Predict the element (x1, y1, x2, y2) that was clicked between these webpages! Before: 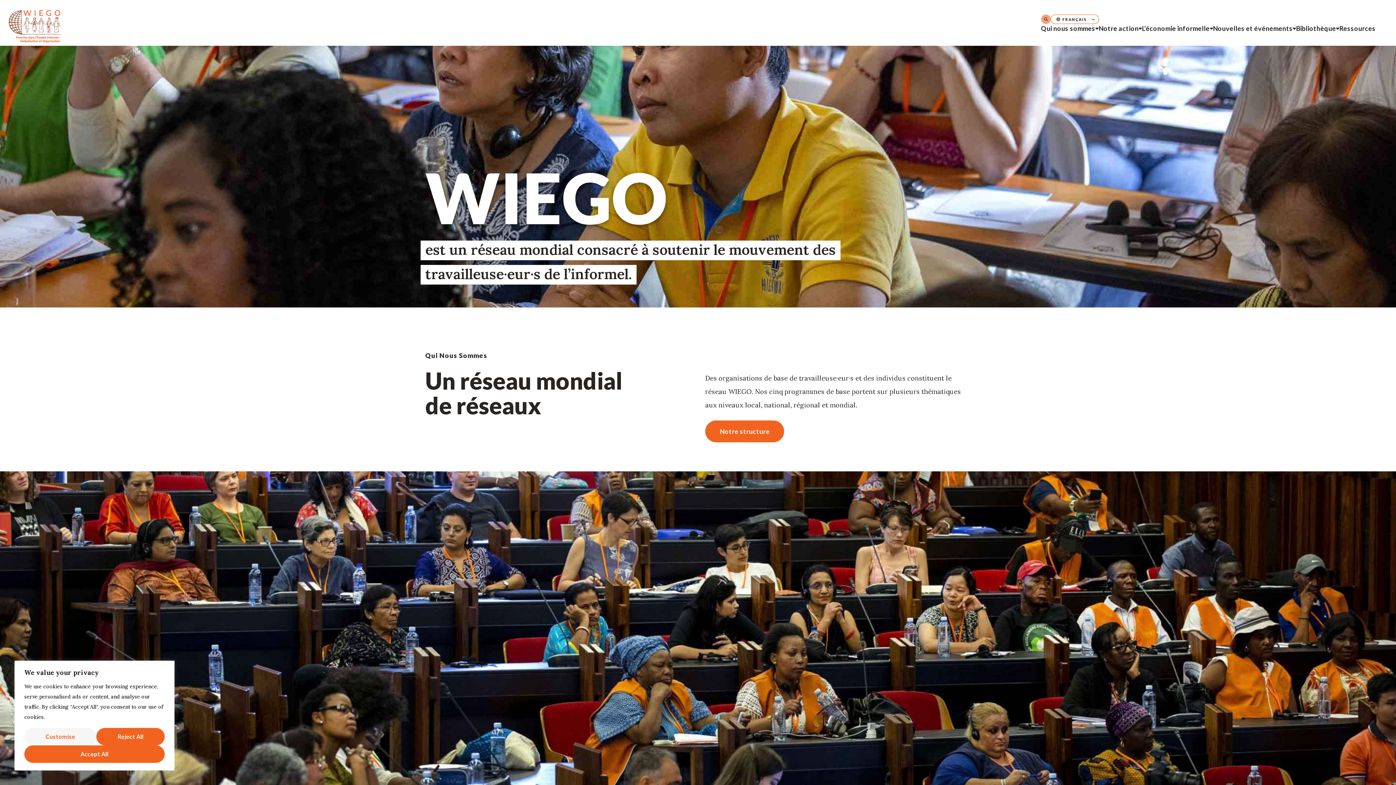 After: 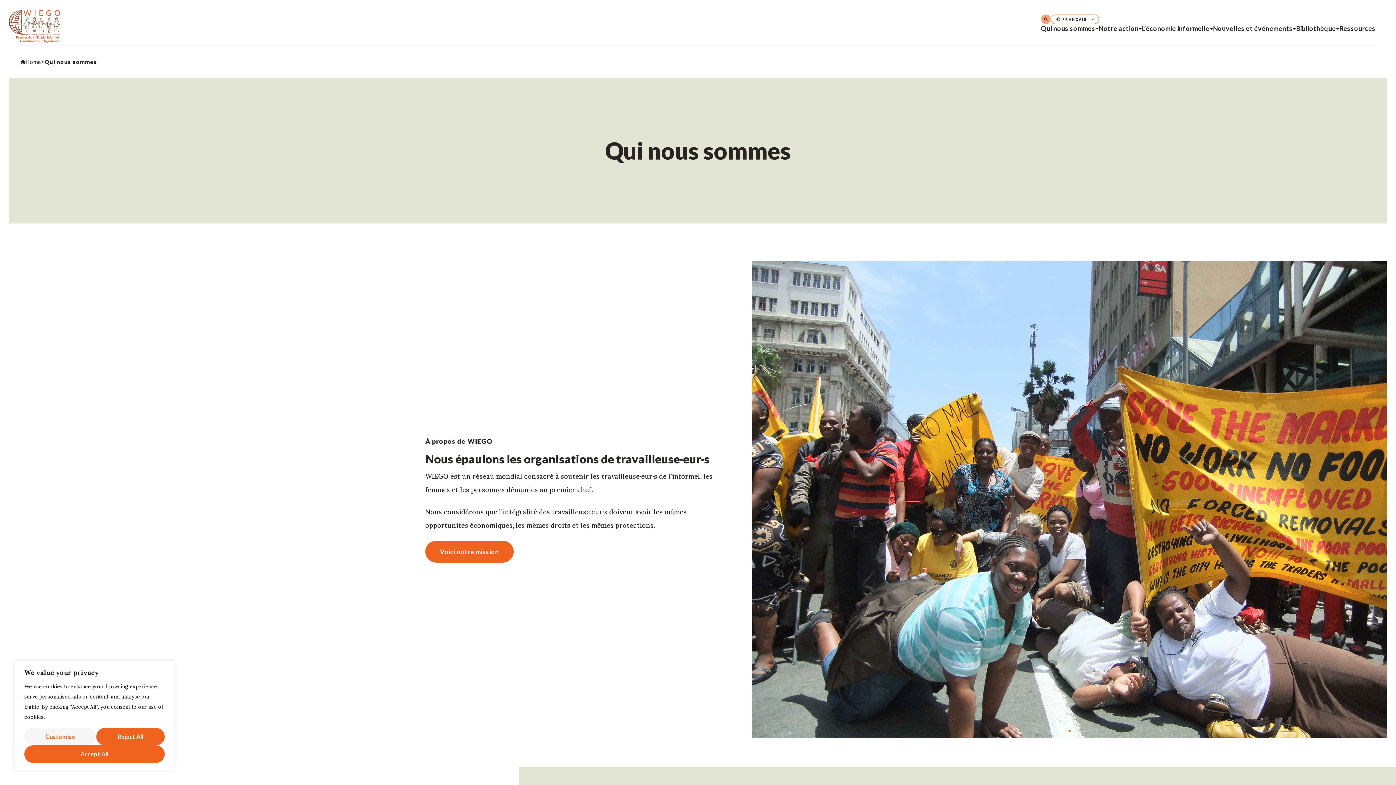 Action: label: Qui nous sommes bbox: (1041, 24, 1098, 45)